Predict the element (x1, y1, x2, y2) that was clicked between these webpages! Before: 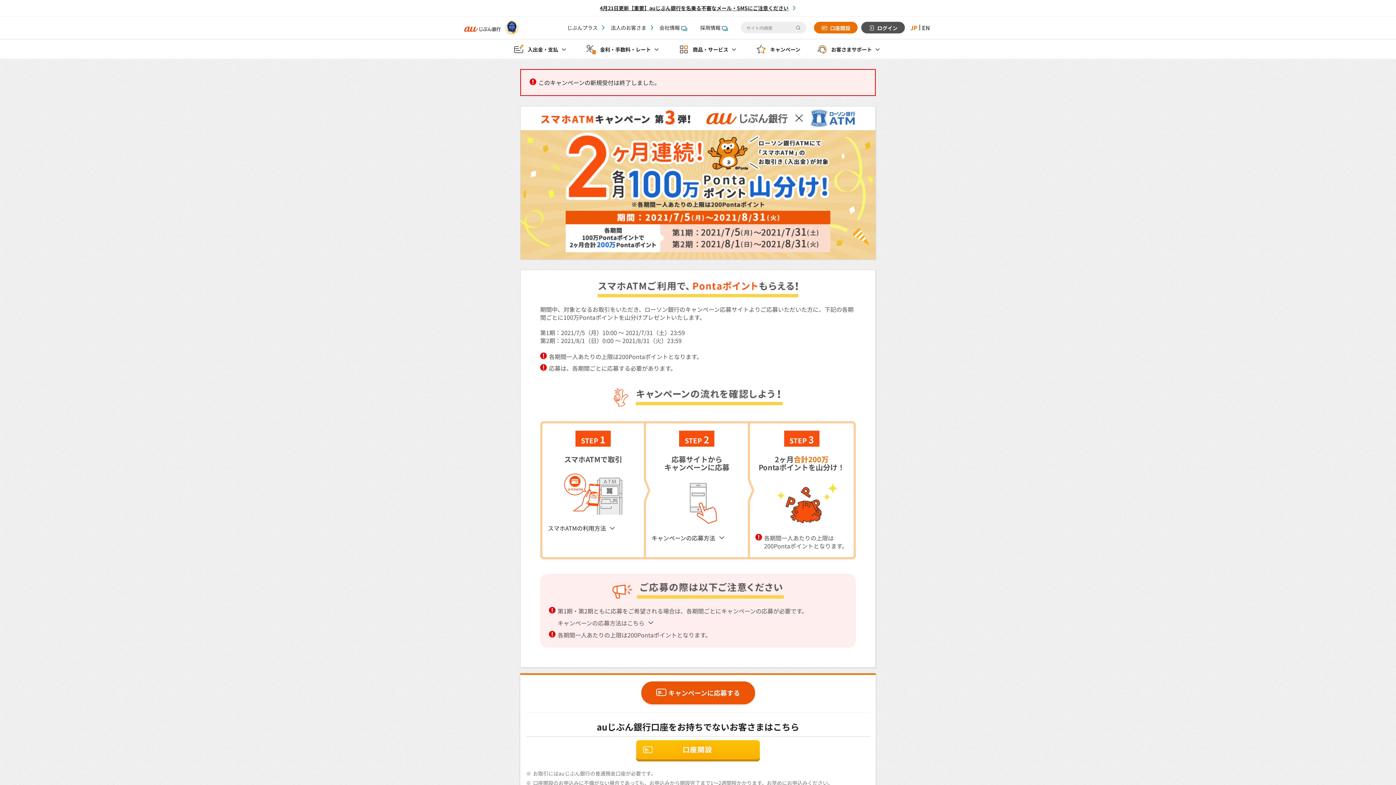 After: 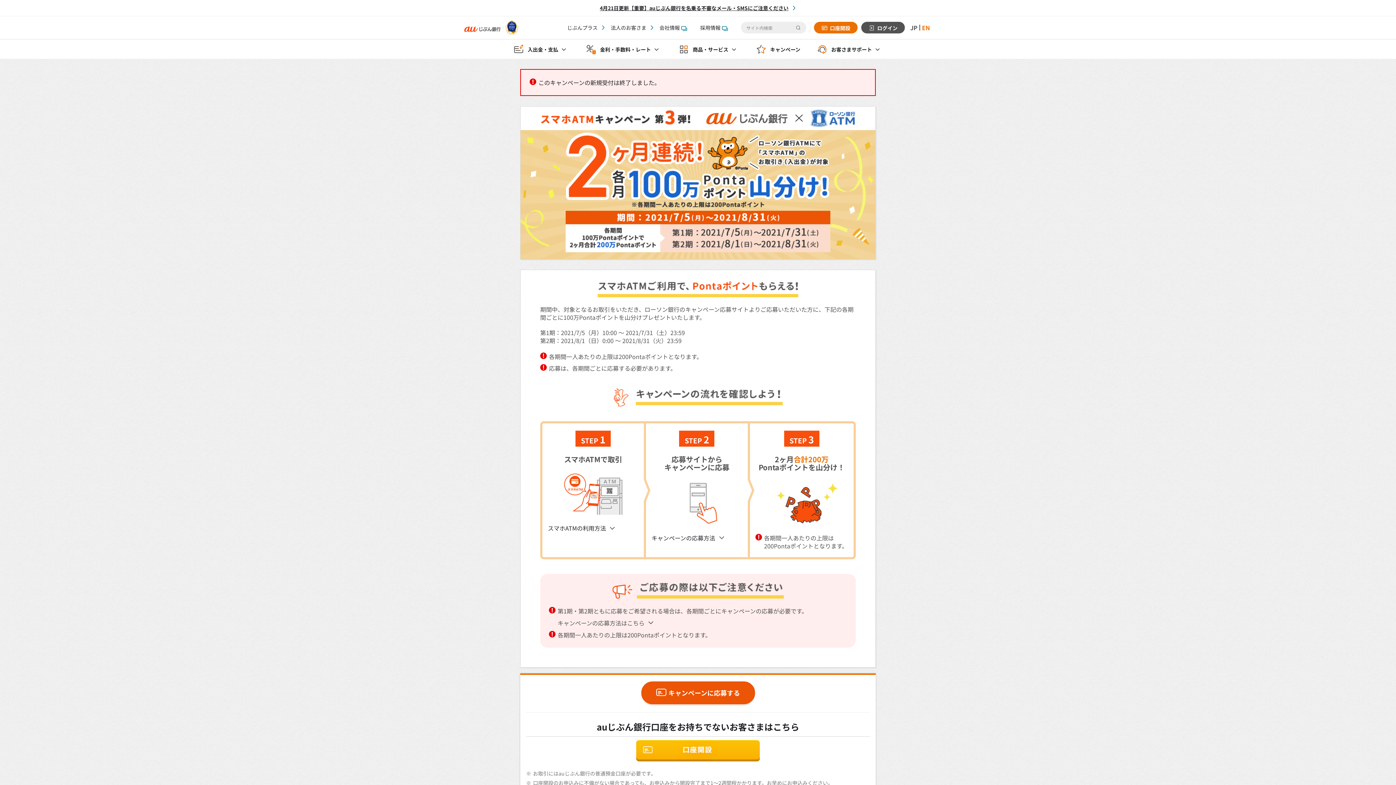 Action: bbox: (922, 23, 930, 32) label: EN